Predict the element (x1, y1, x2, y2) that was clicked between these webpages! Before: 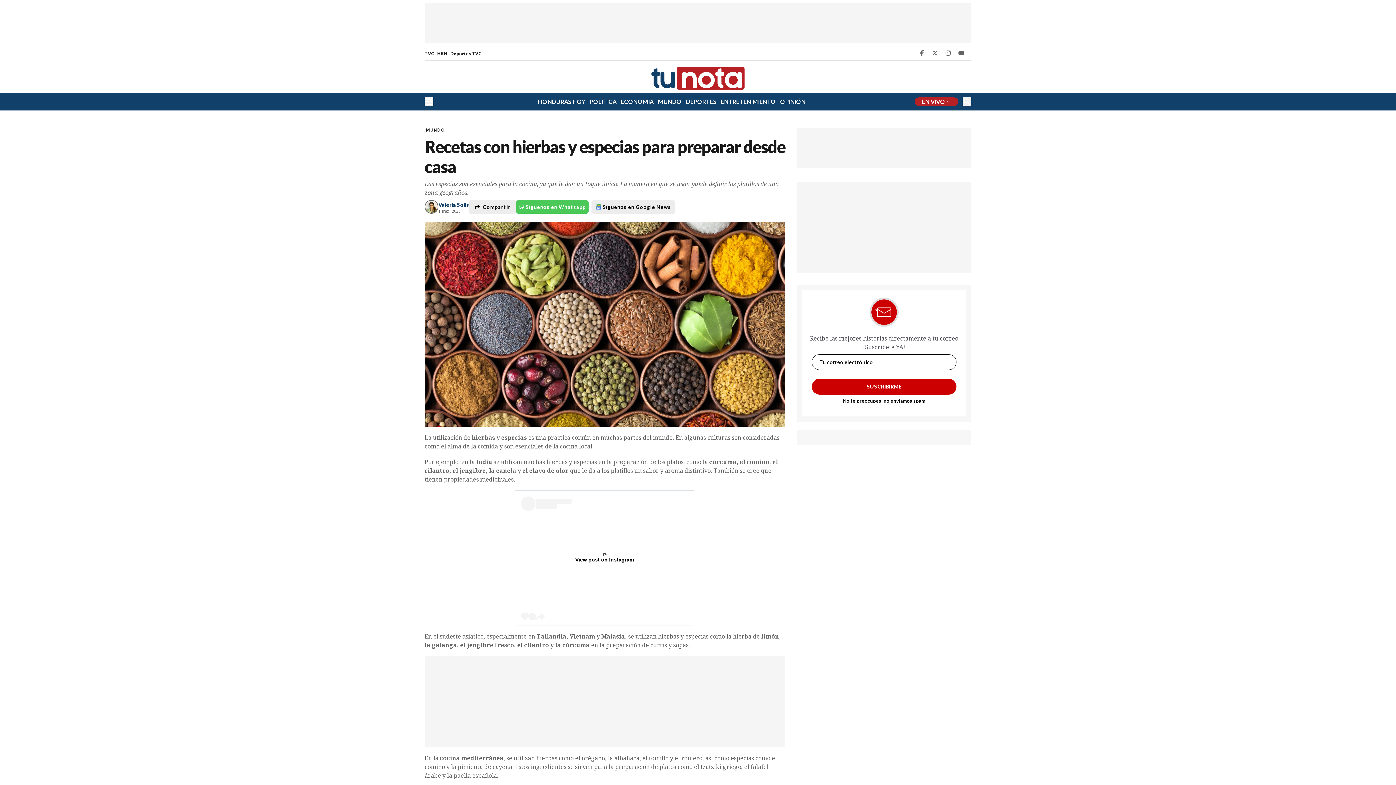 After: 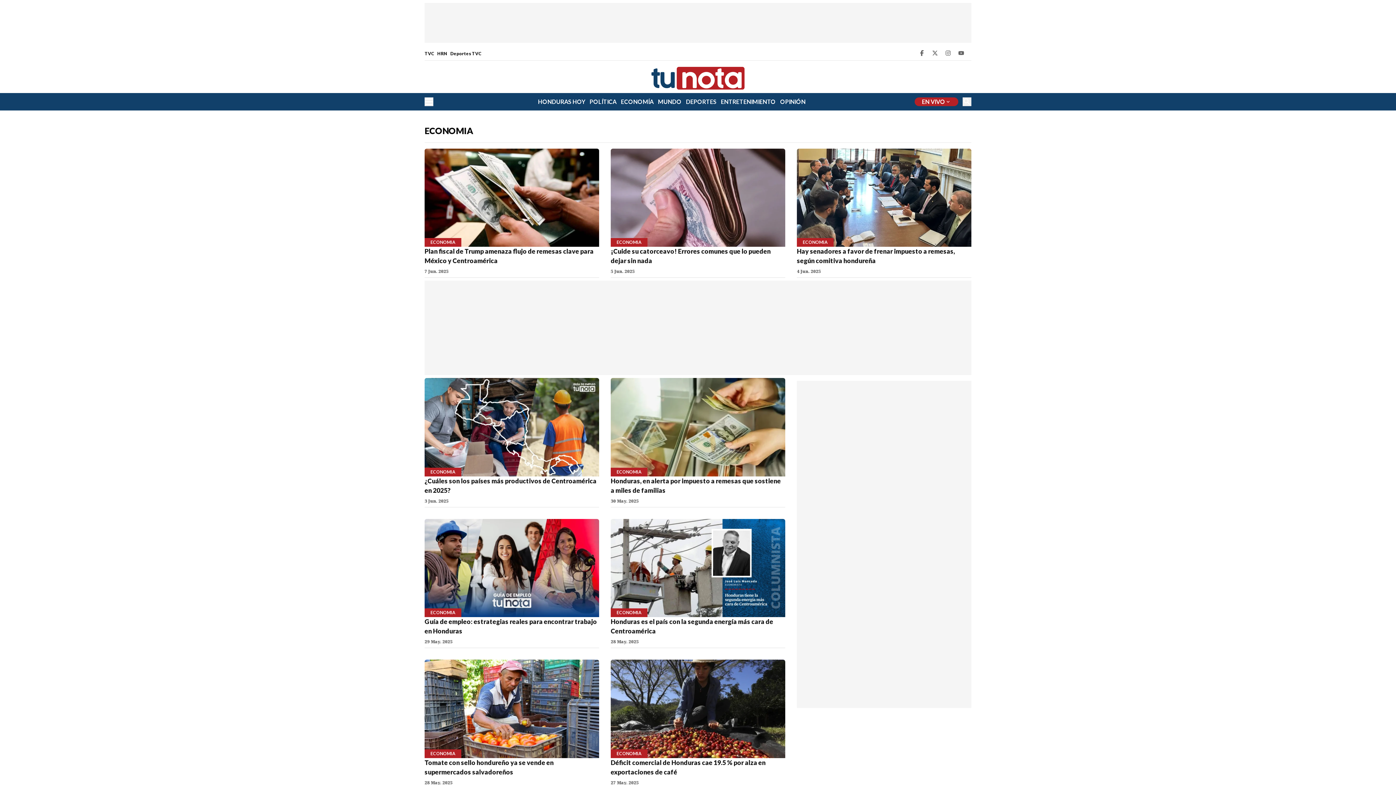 Action: label: ECONOMÍA bbox: (621, 97, 653, 106)